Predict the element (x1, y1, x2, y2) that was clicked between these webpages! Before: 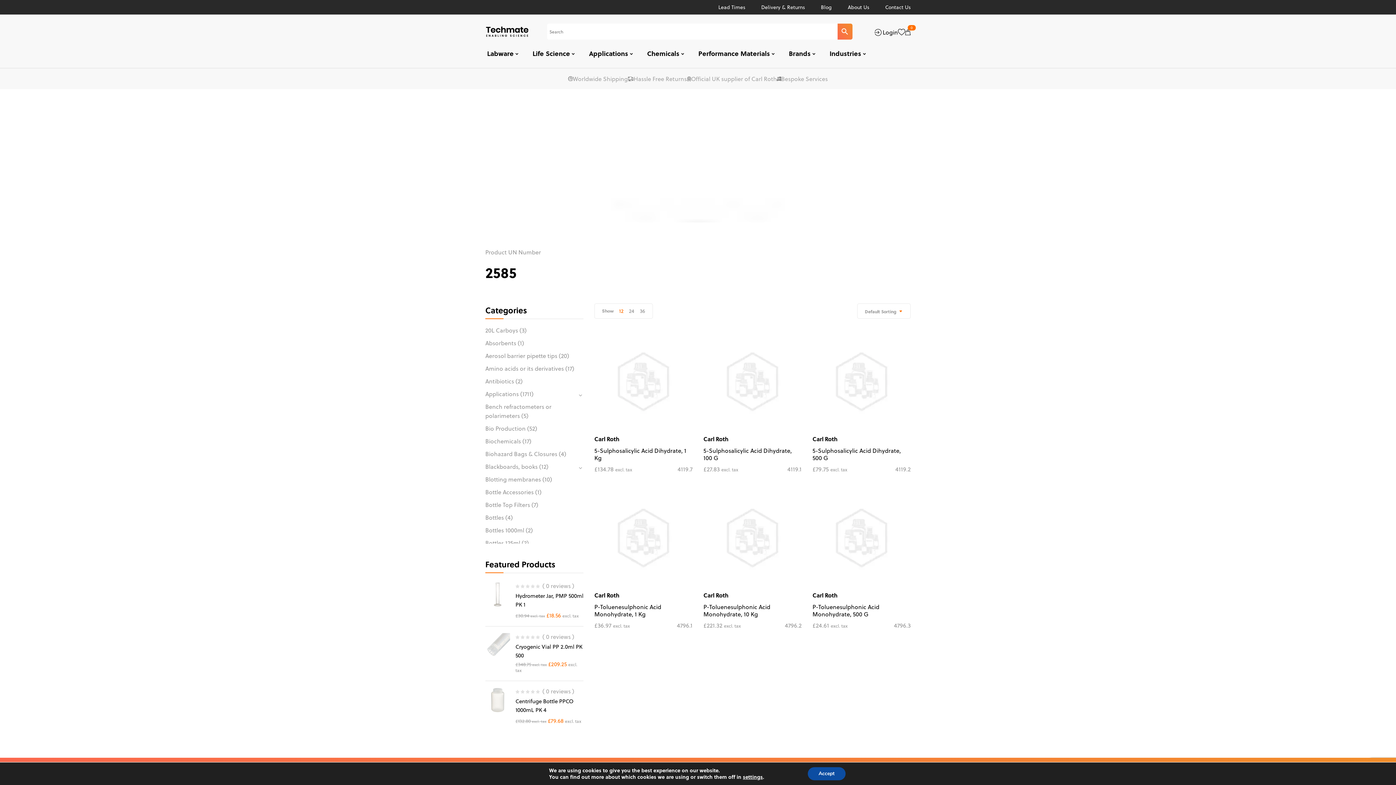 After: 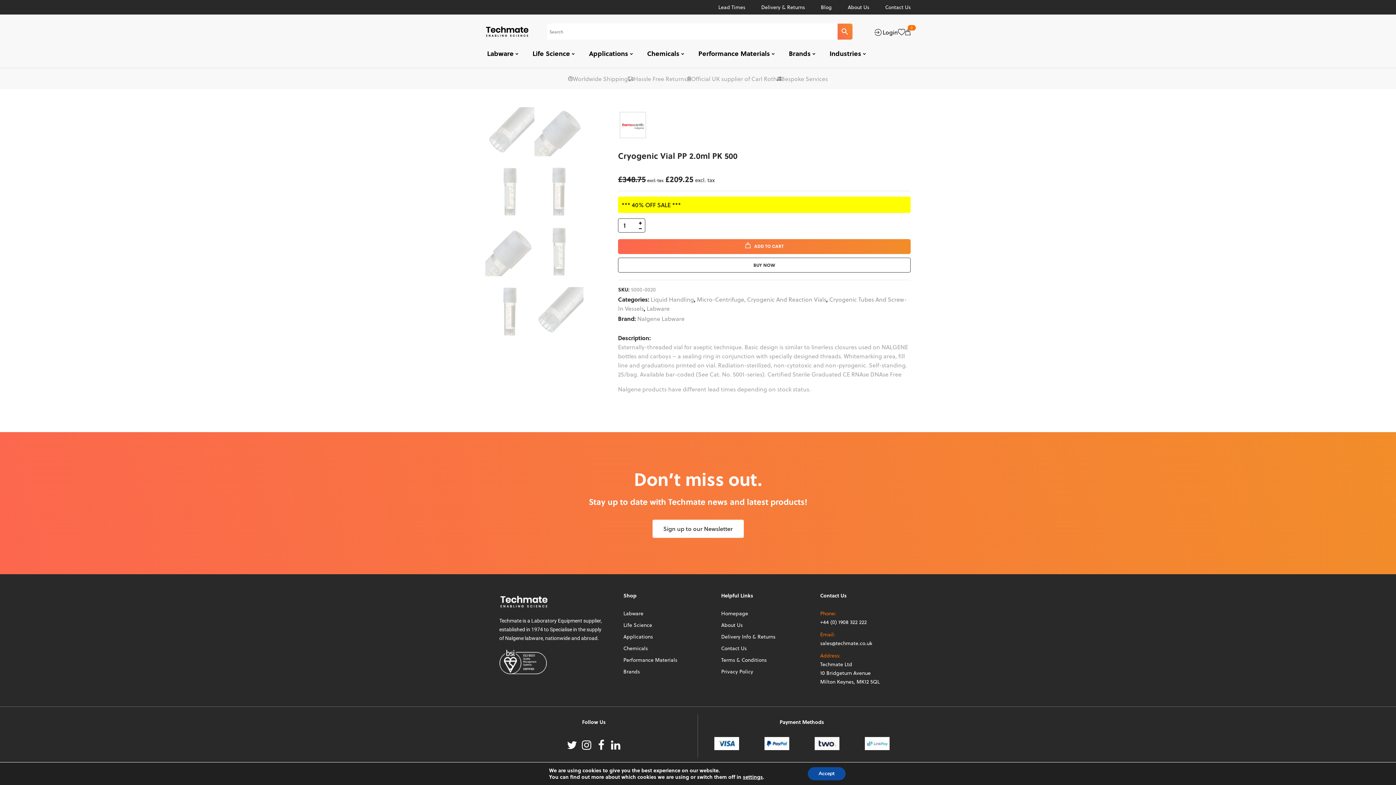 Action: bbox: (485, 633, 510, 642)